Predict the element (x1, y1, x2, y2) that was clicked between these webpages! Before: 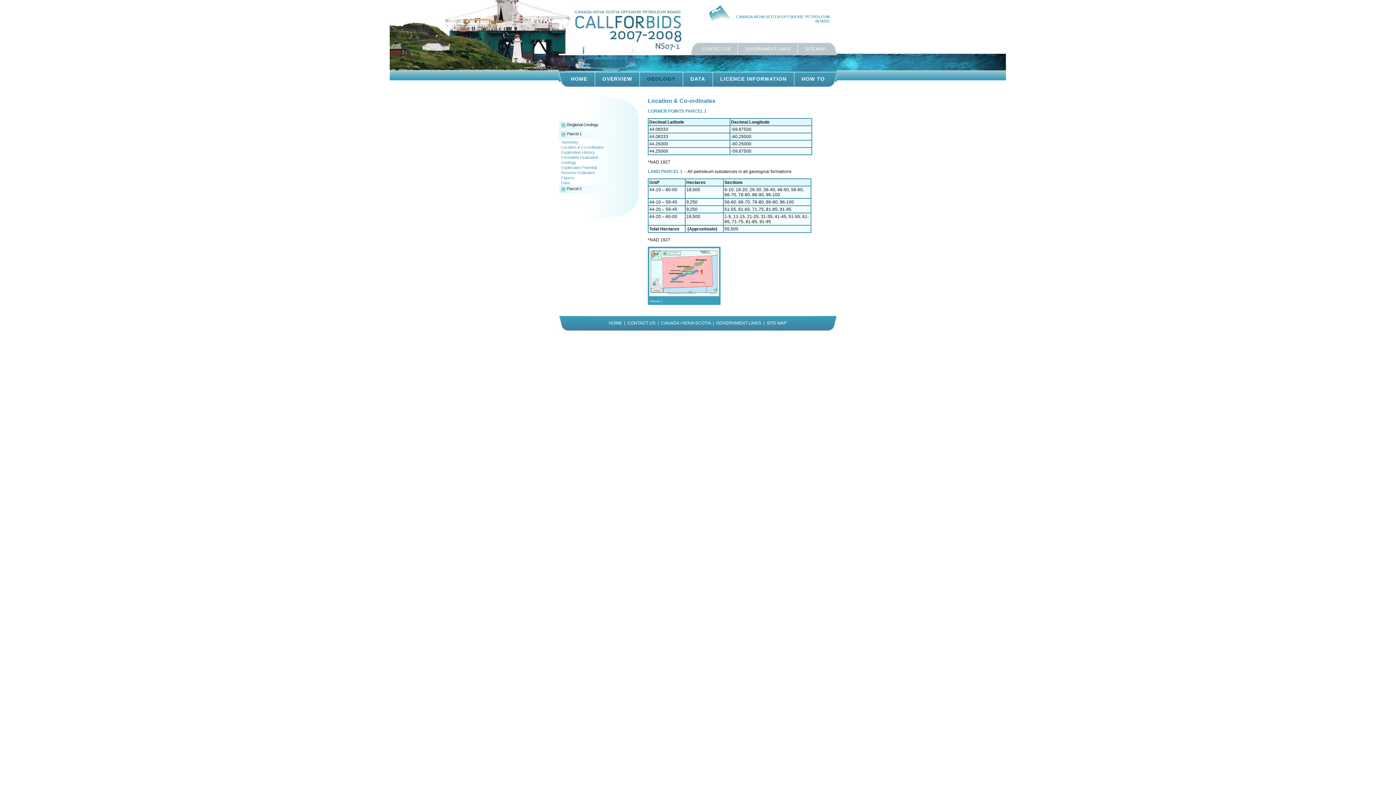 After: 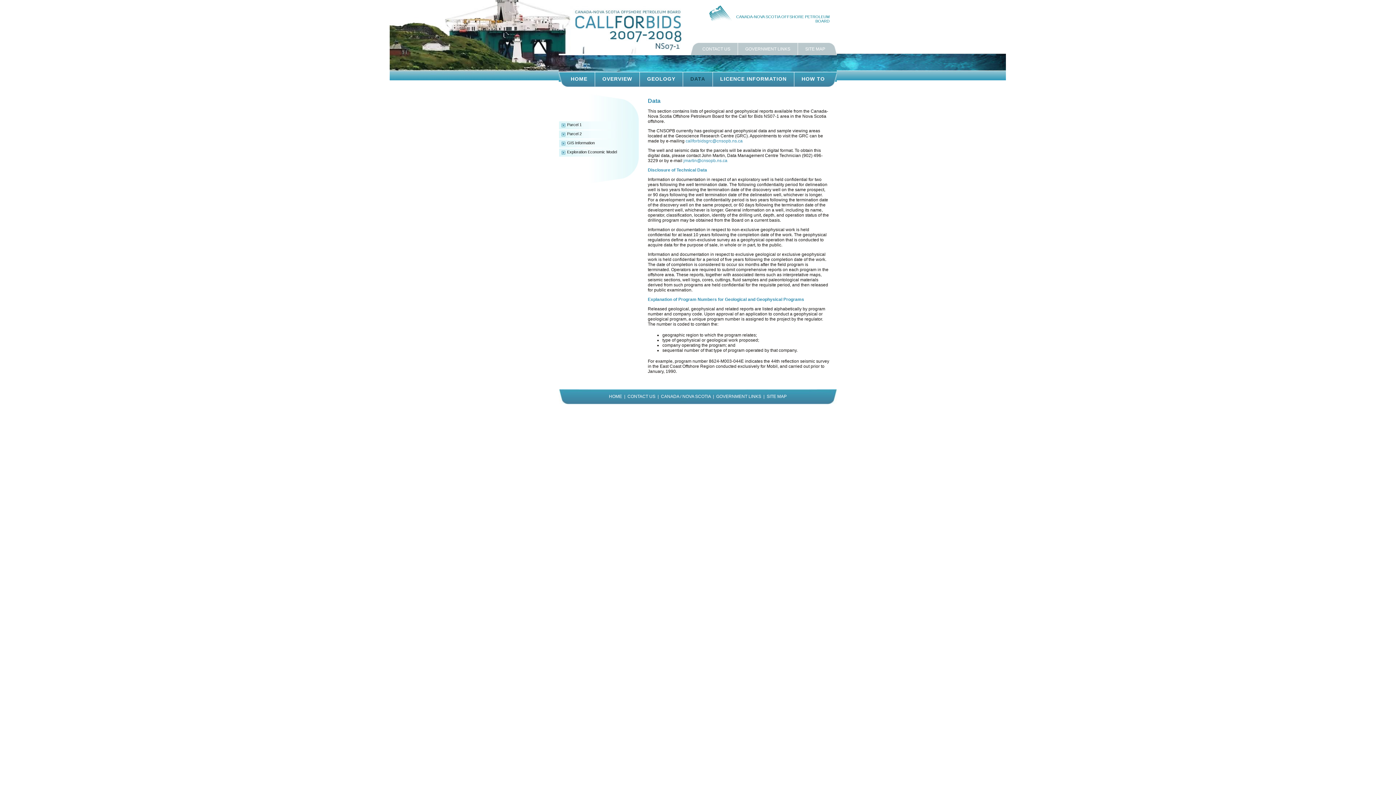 Action: bbox: (558, 180, 569, 185) label: Data